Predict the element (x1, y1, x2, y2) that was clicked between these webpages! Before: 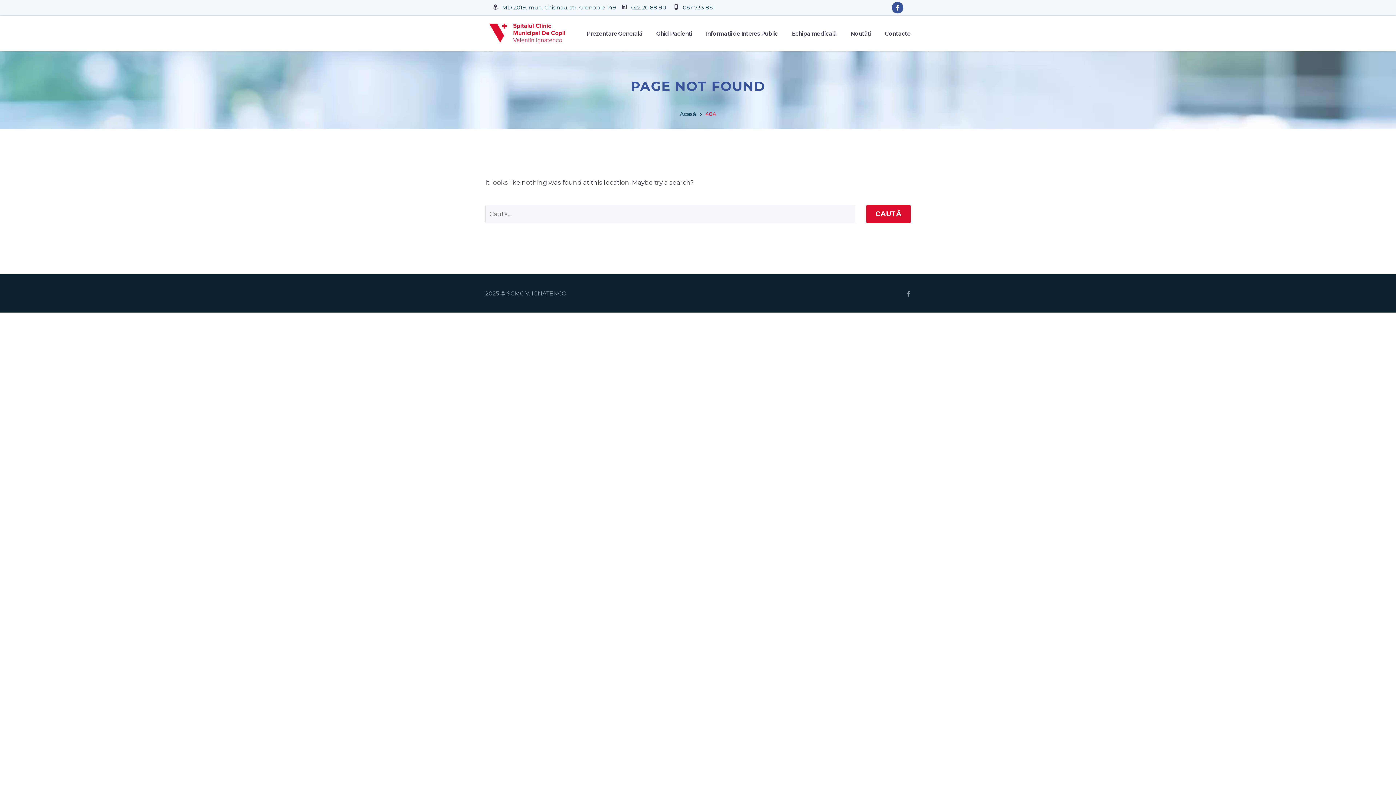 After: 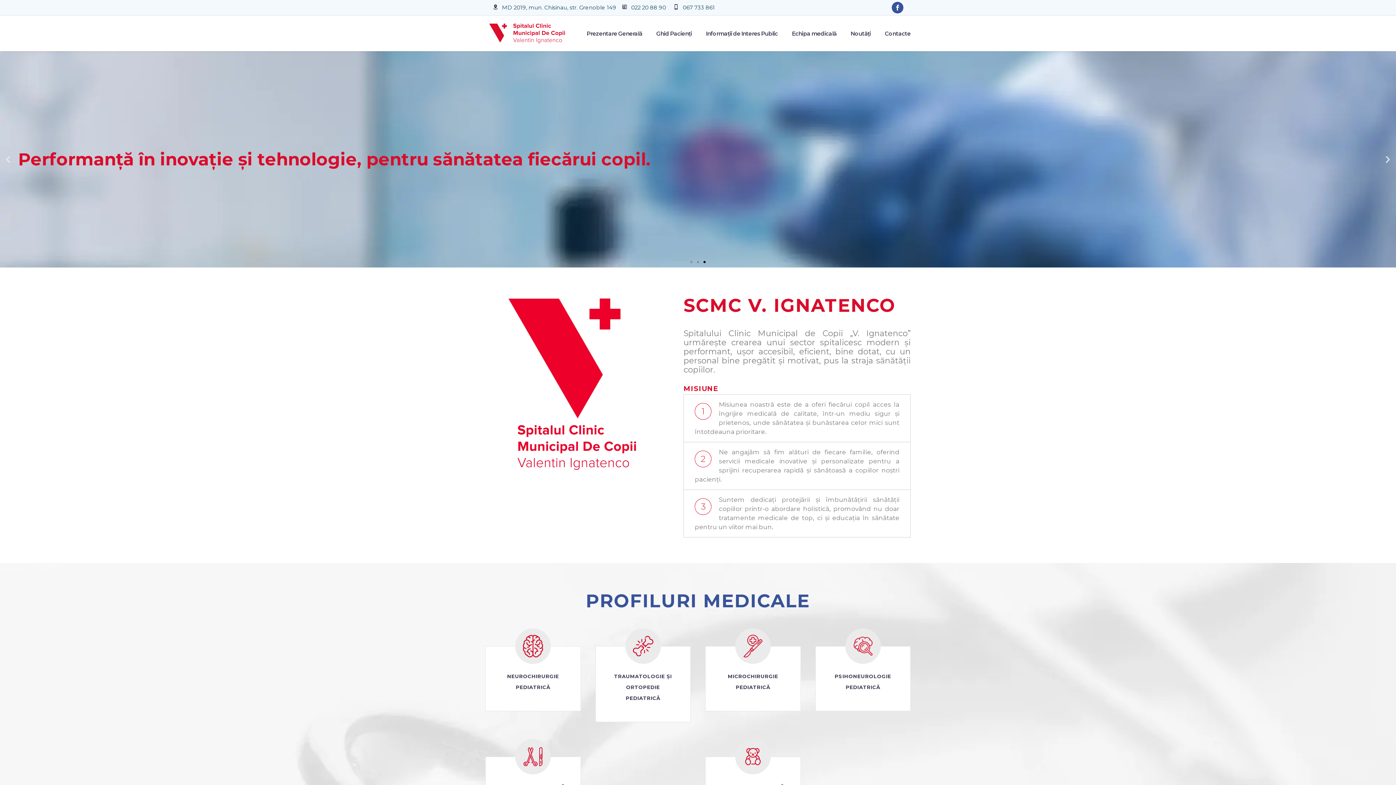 Action: label: Acasă bbox: (680, 110, 696, 117)